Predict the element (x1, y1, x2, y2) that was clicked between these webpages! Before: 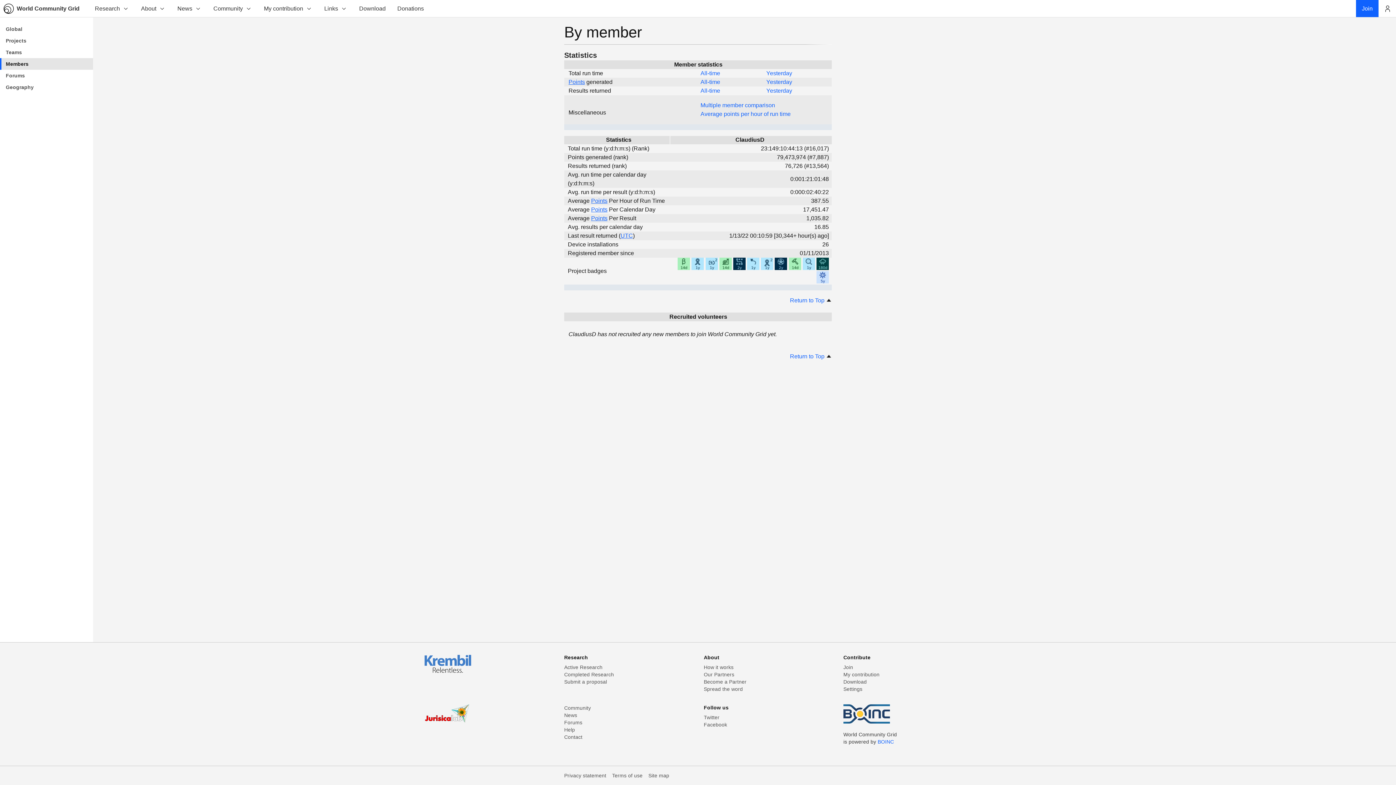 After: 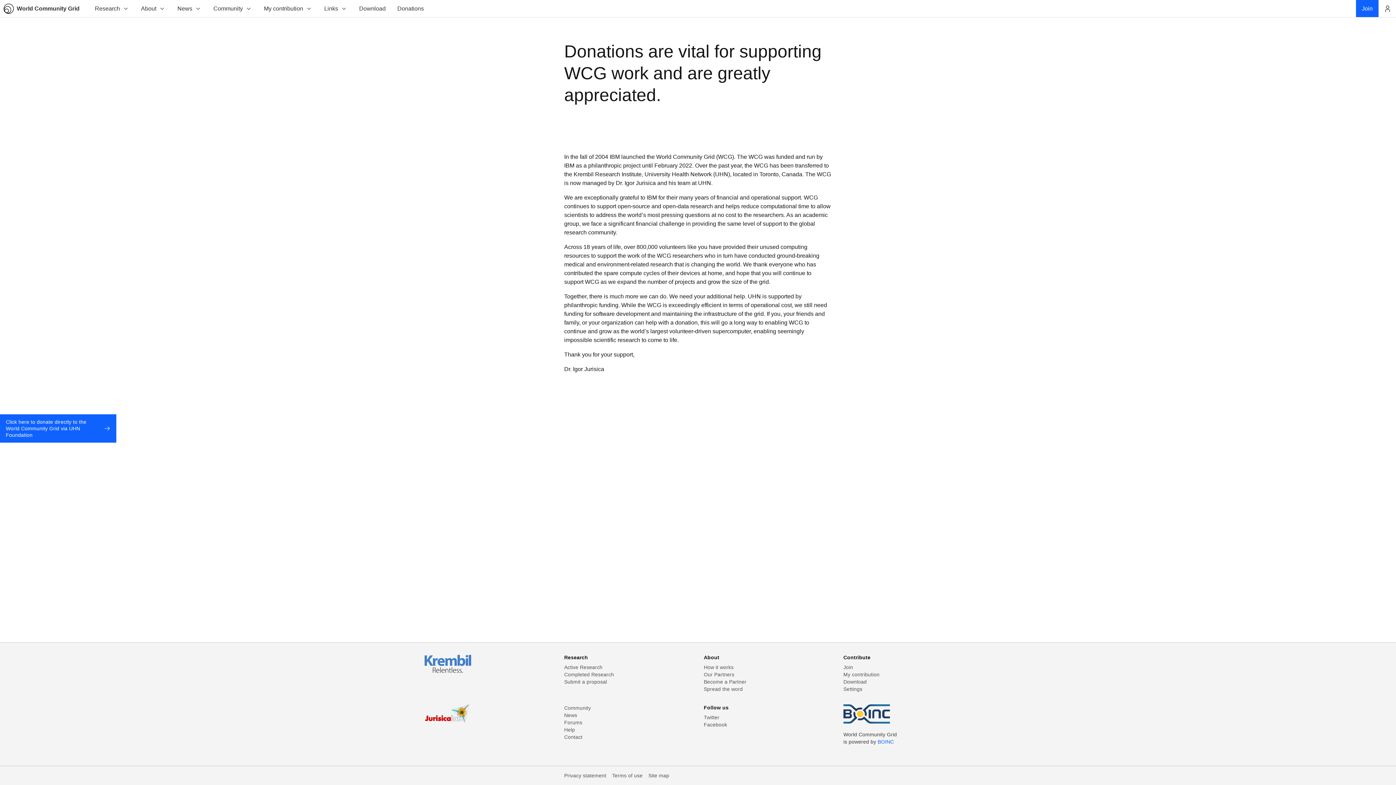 Action: label: Donations bbox: (391, 0, 429, 17)